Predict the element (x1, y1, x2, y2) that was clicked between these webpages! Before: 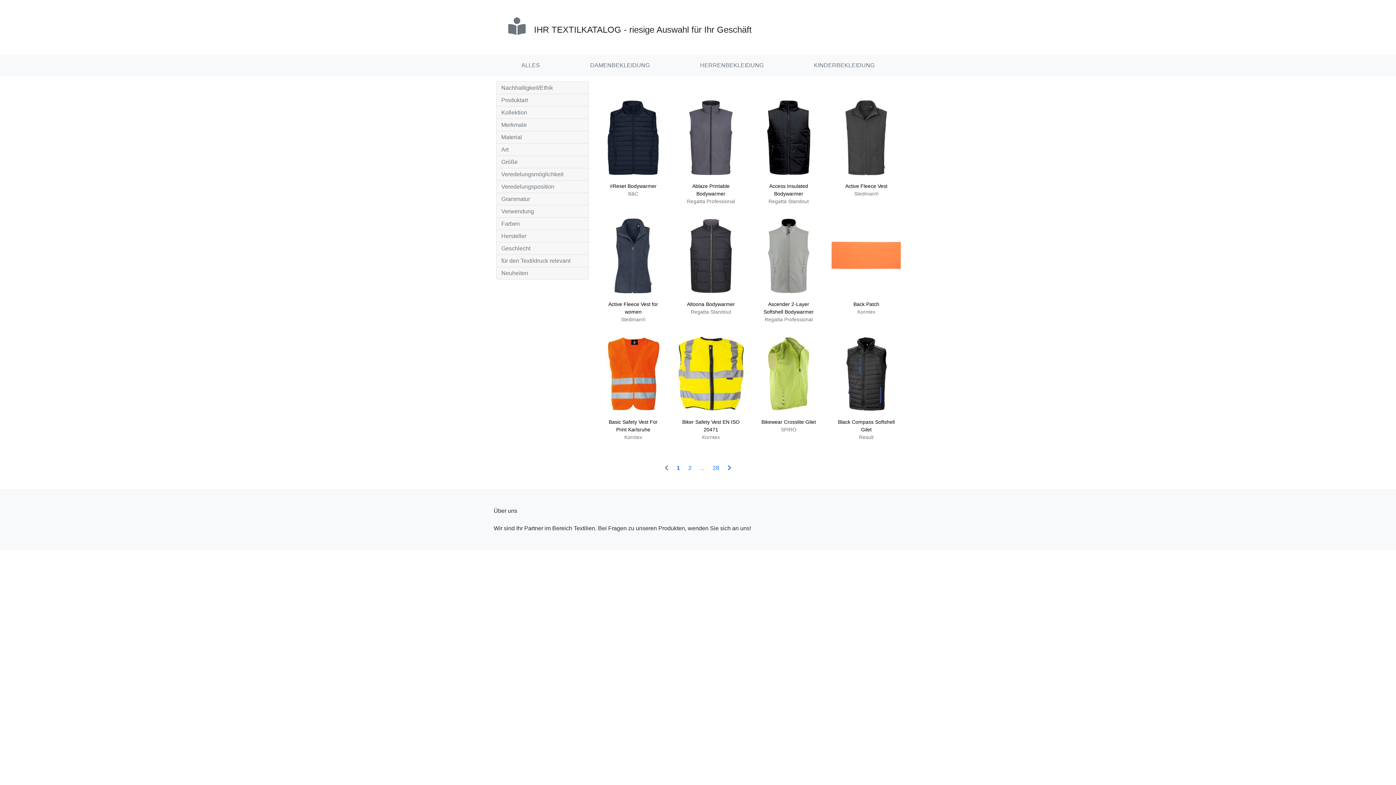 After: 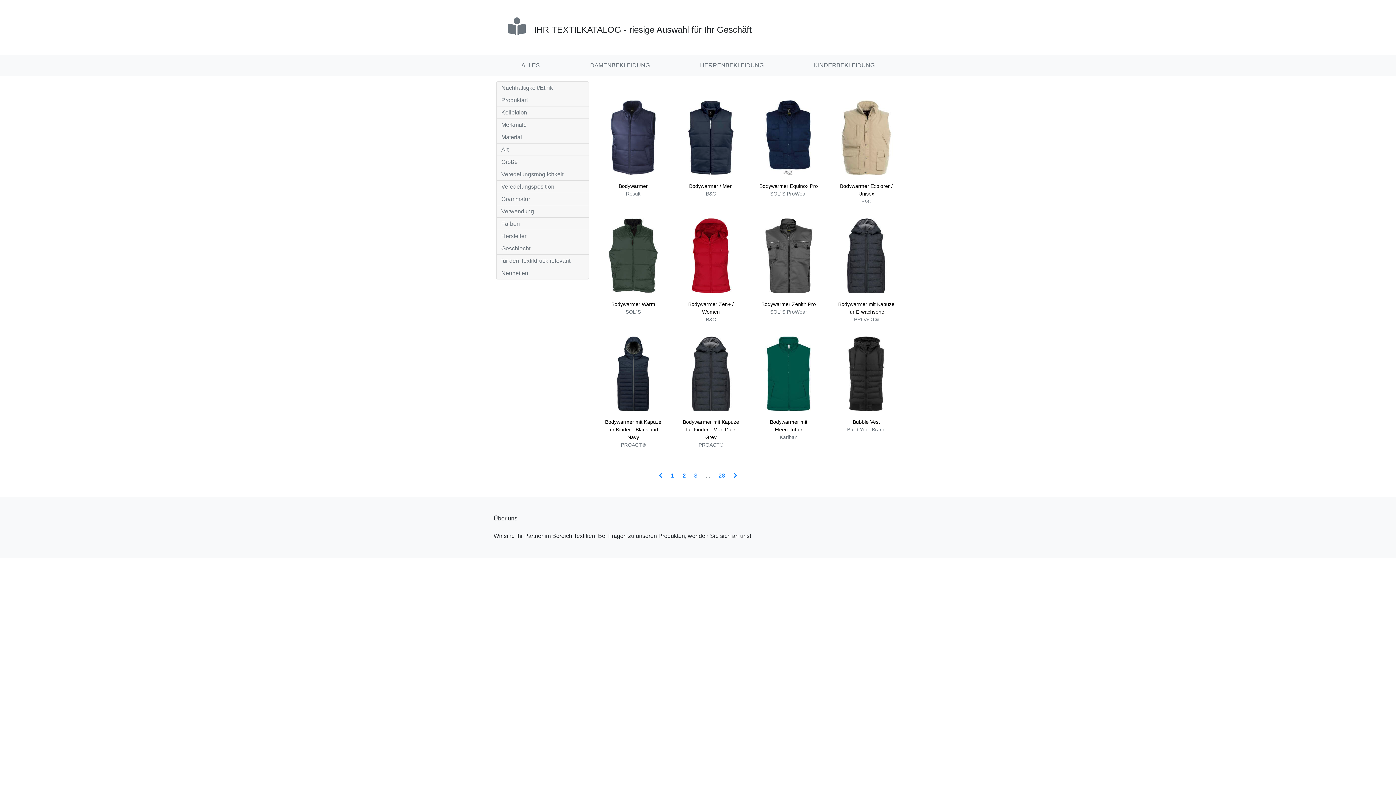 Action: bbox: (684, 461, 696, 475) label: 2